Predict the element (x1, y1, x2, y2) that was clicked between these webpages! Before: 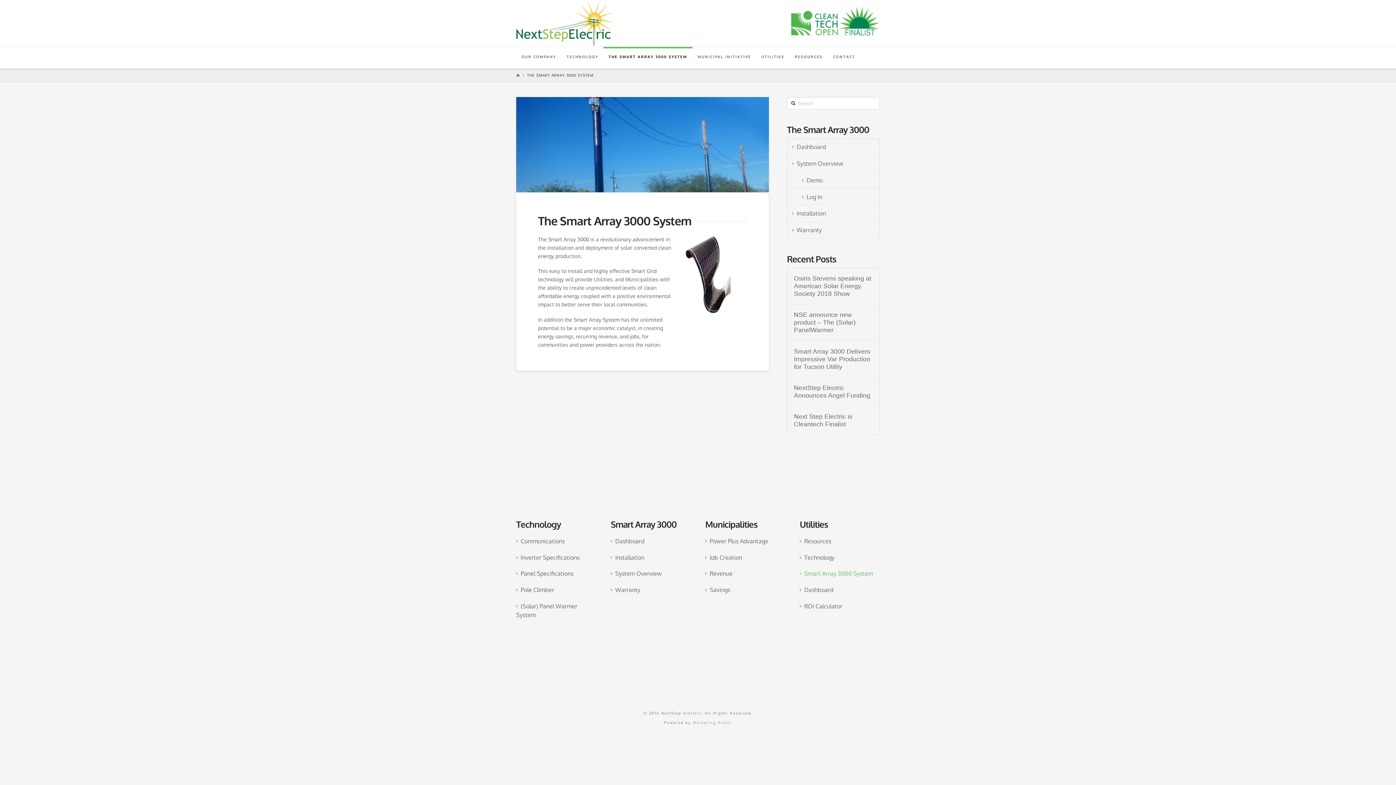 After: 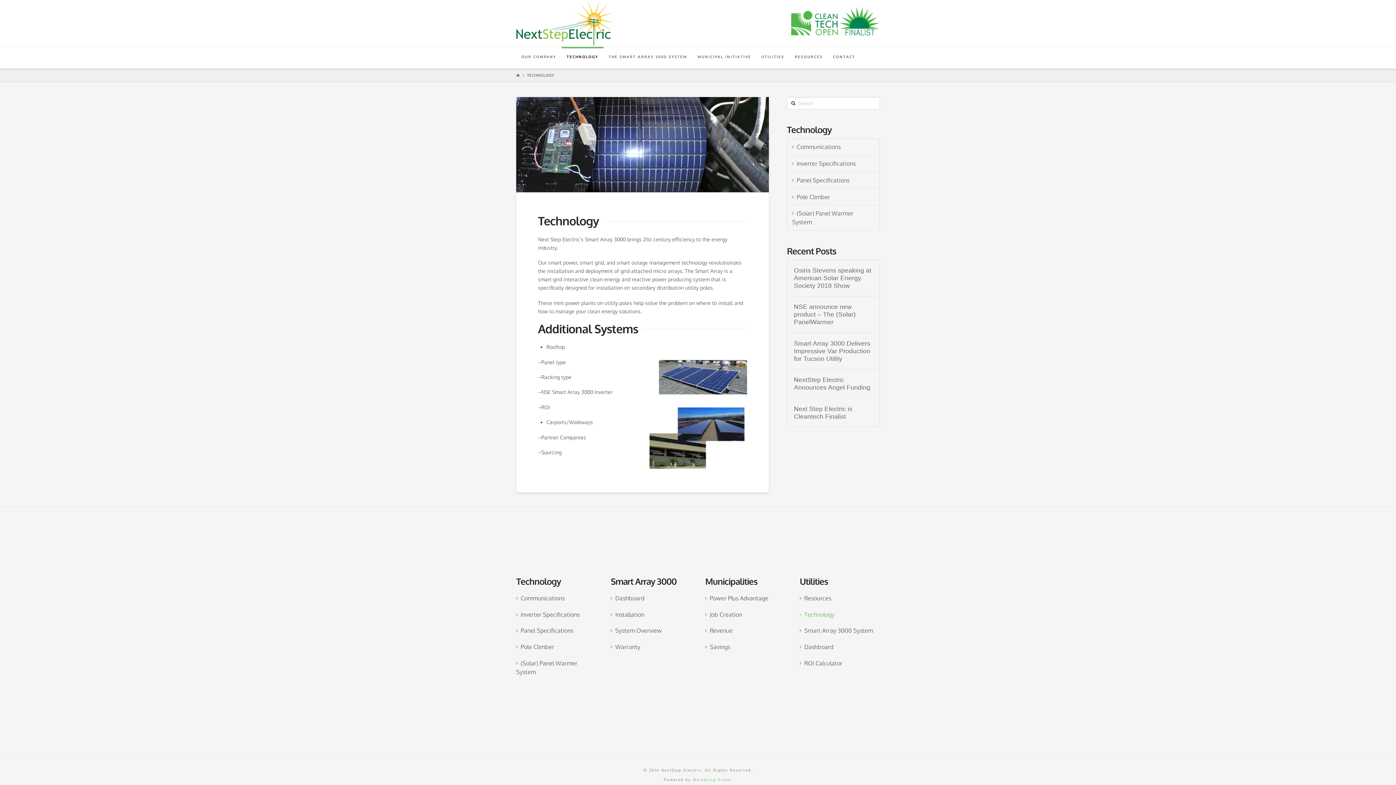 Action: label: Technology bbox: (800, 549, 880, 565)